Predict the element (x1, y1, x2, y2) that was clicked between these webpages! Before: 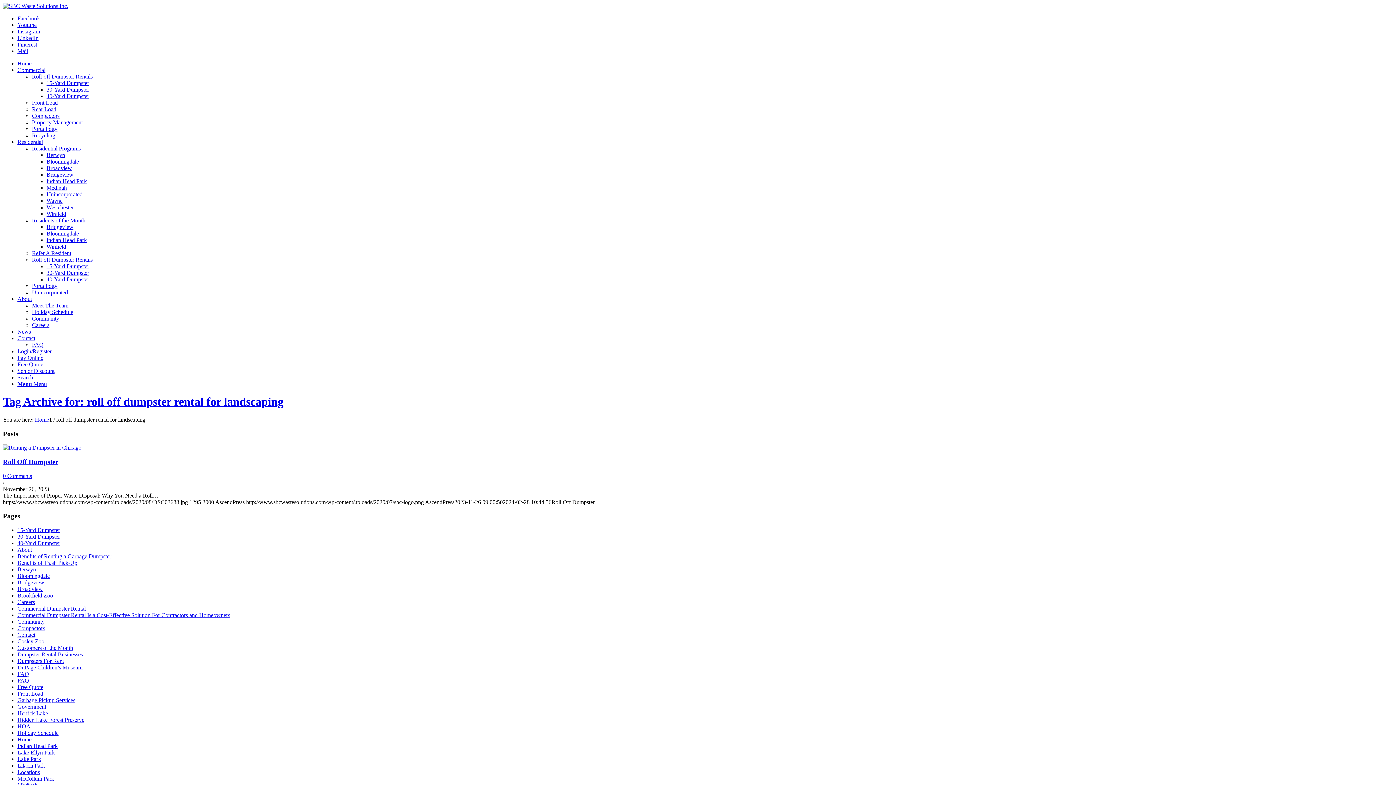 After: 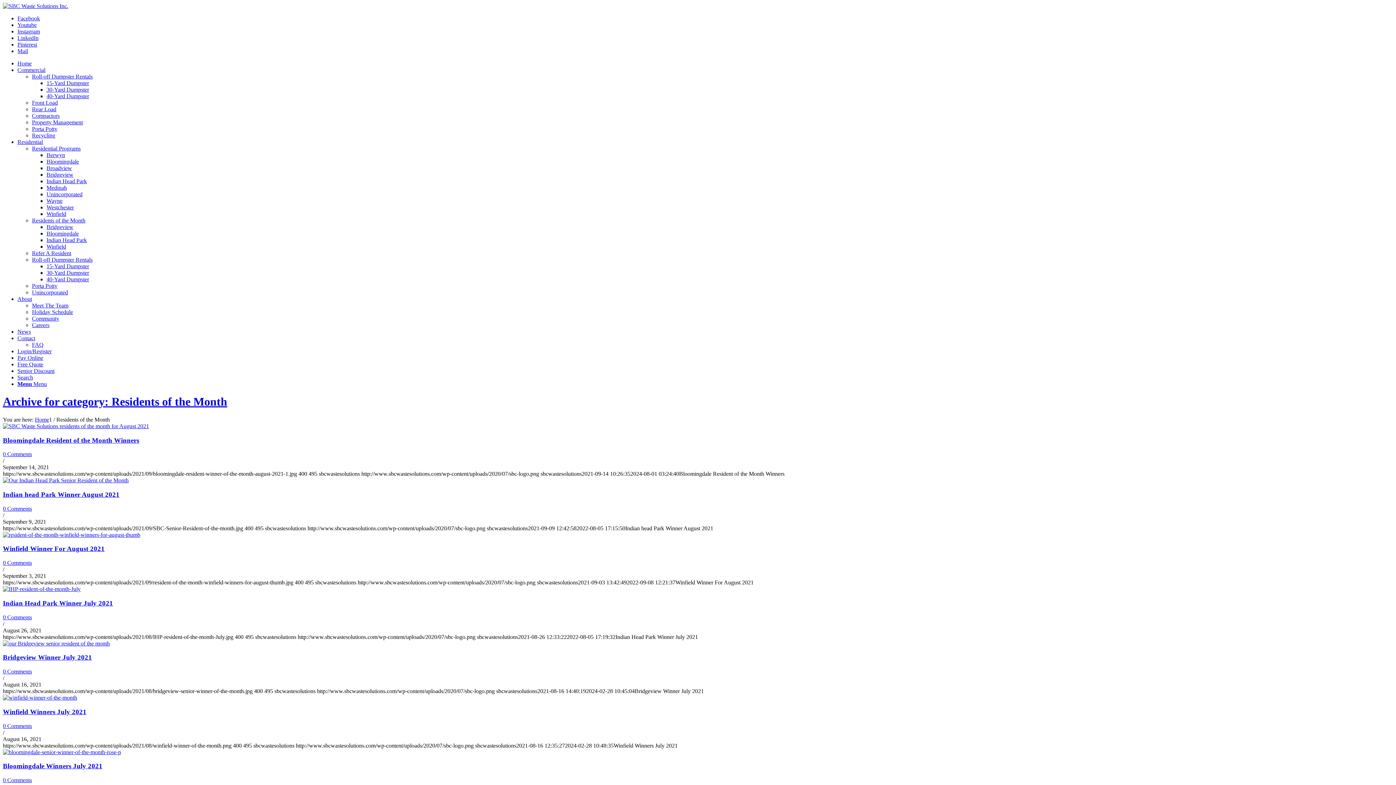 Action: label: Residents of the Month bbox: (32, 217, 85, 223)